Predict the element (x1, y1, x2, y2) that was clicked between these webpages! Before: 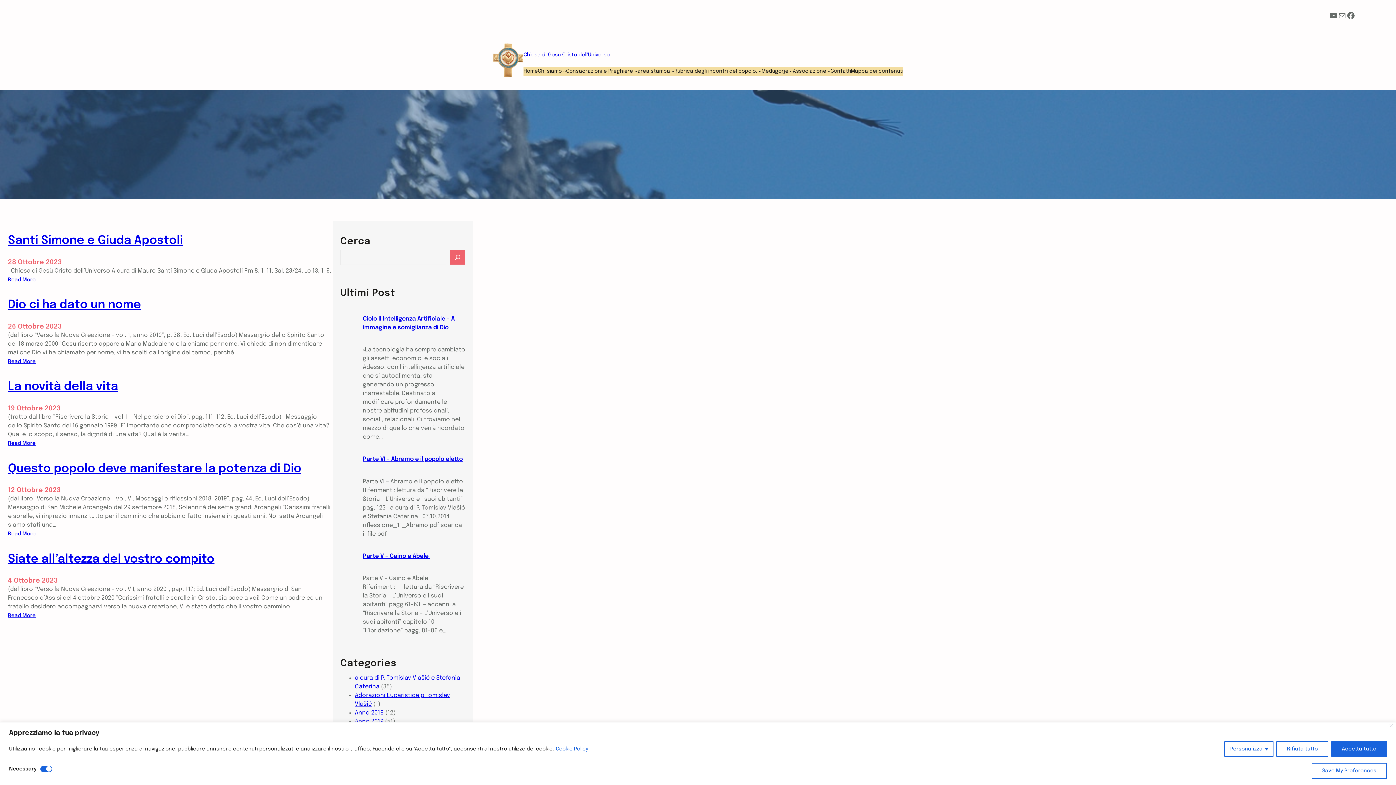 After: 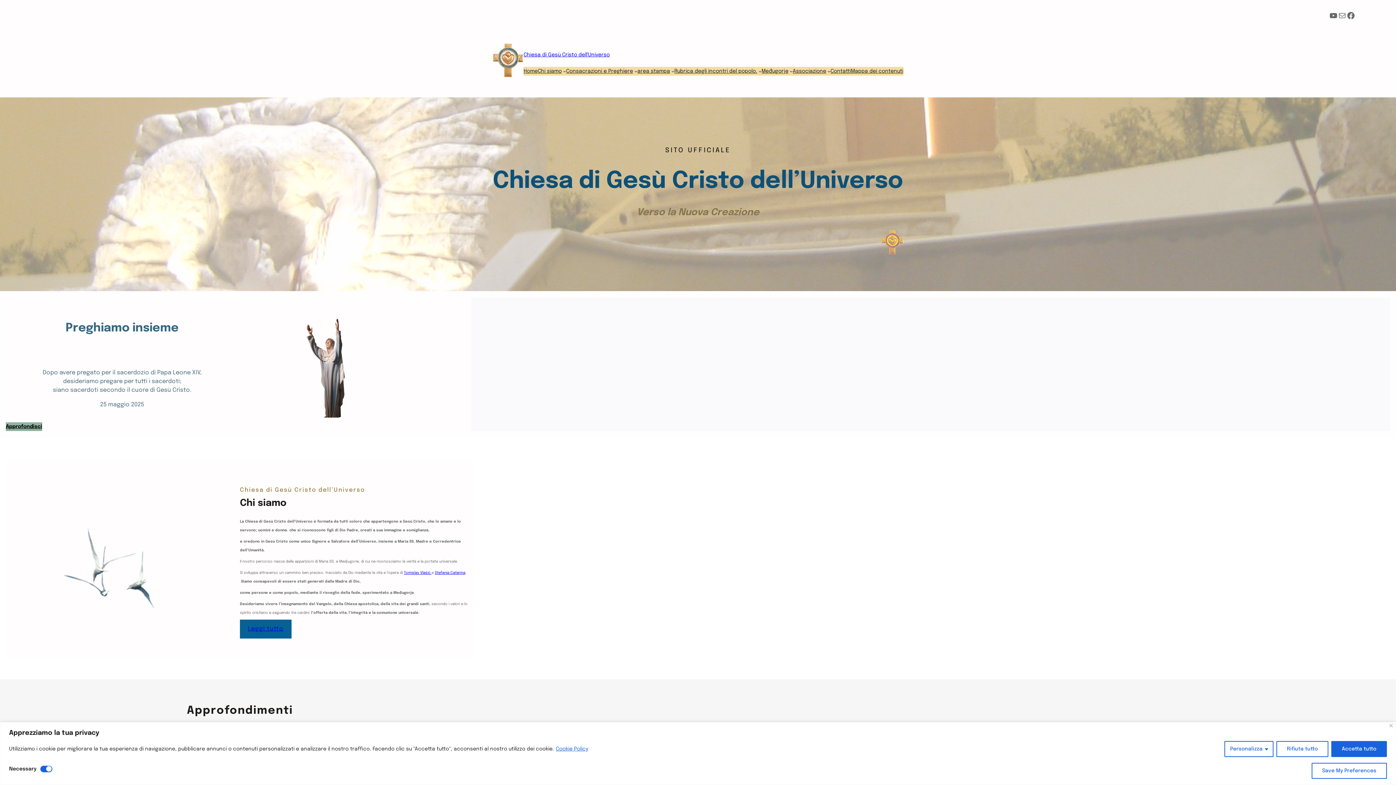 Action: bbox: (492, 43, 523, 77)